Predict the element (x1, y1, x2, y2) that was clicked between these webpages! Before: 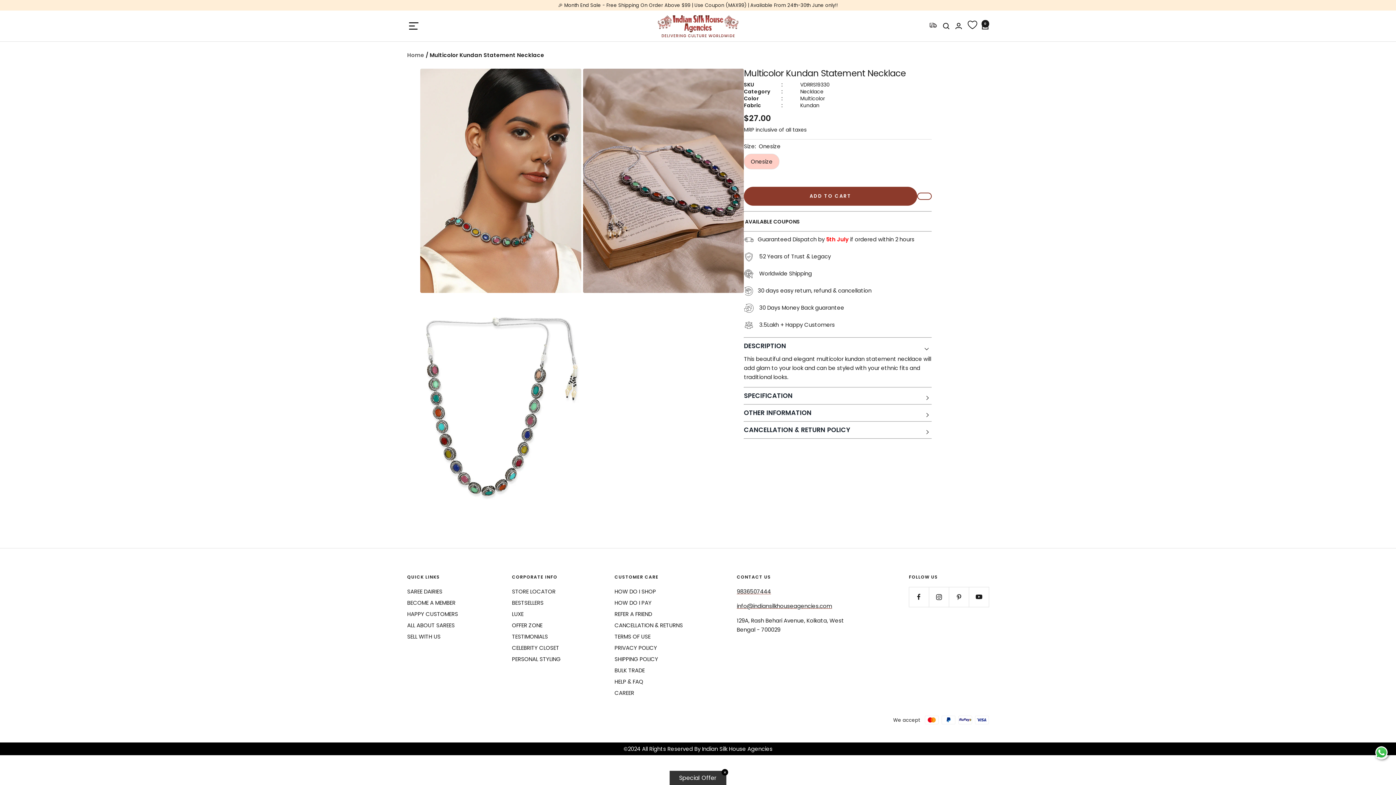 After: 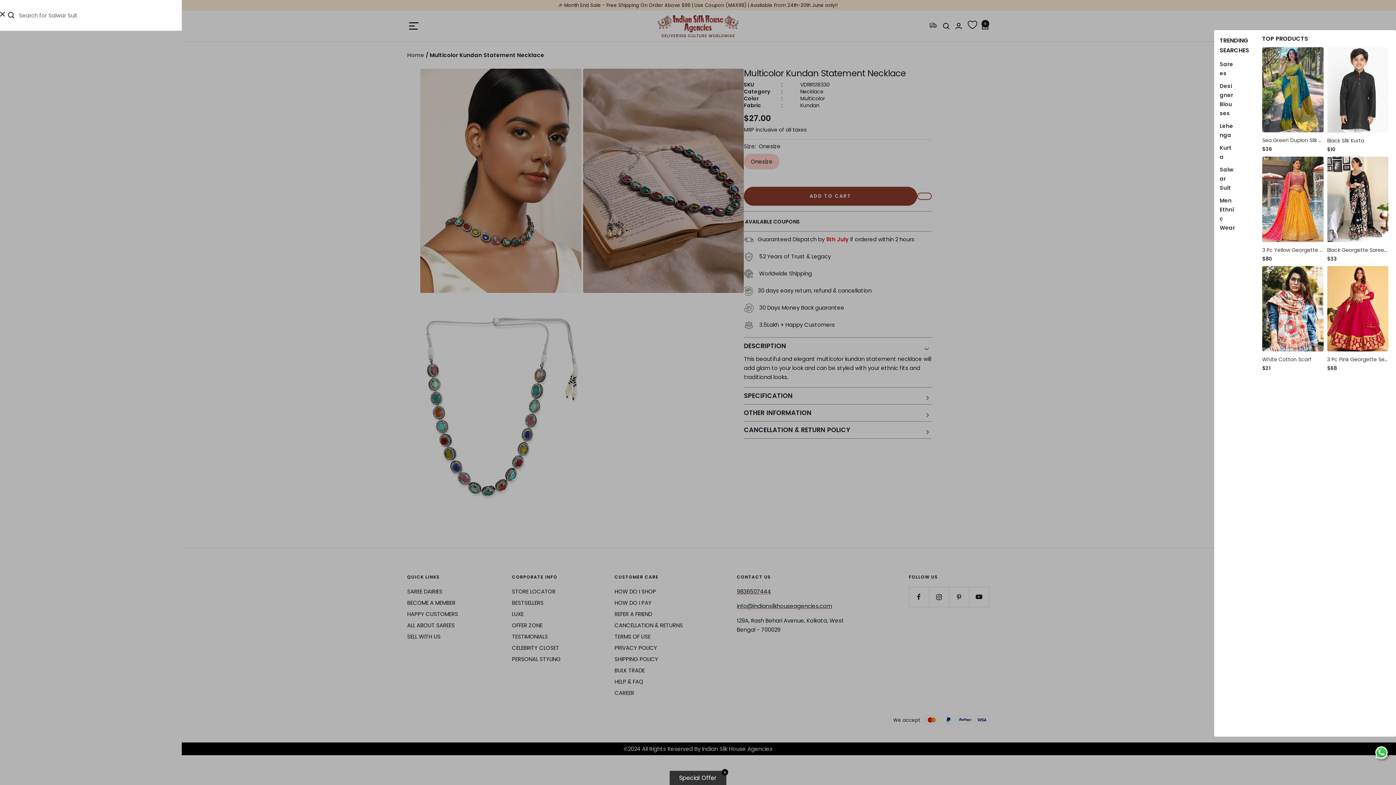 Action: label: Search bbox: (943, 22, 949, 29)